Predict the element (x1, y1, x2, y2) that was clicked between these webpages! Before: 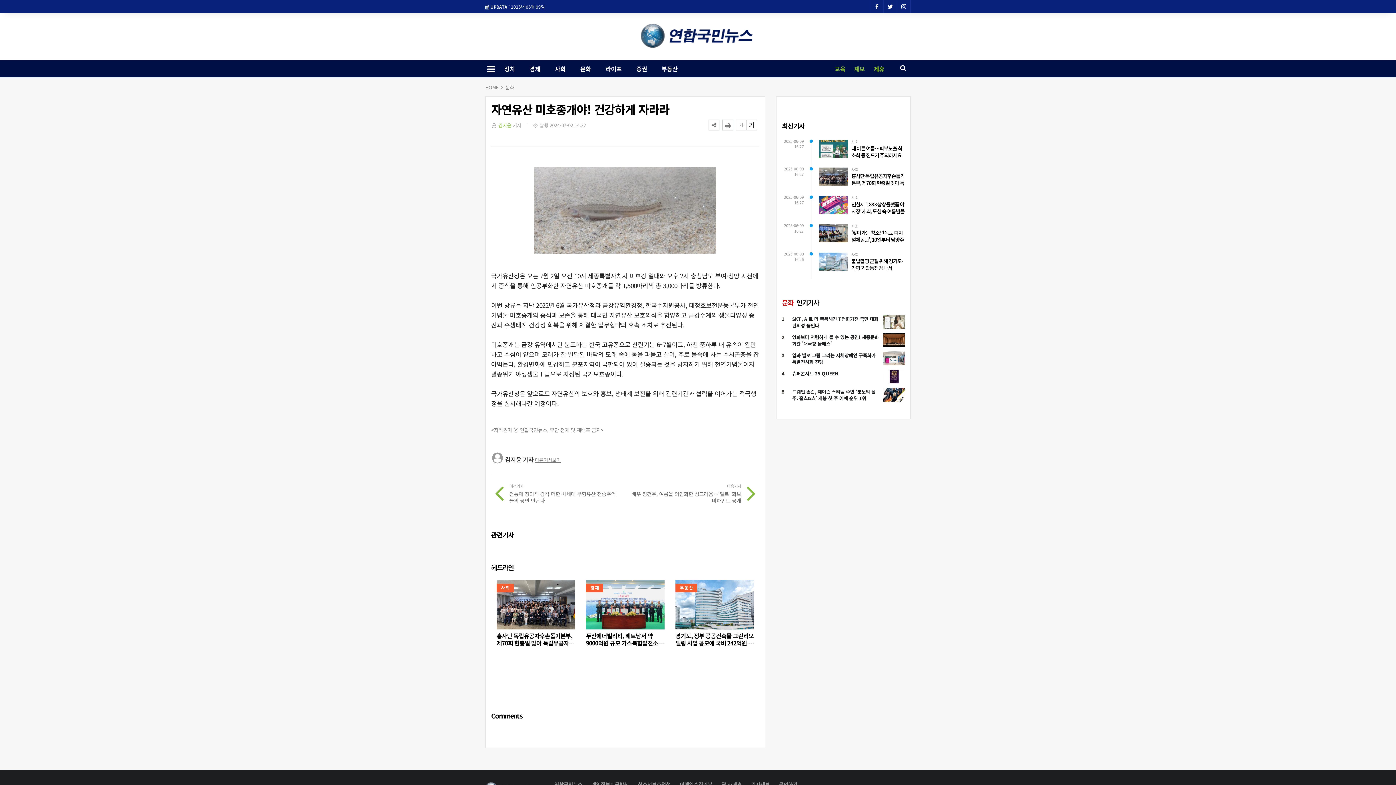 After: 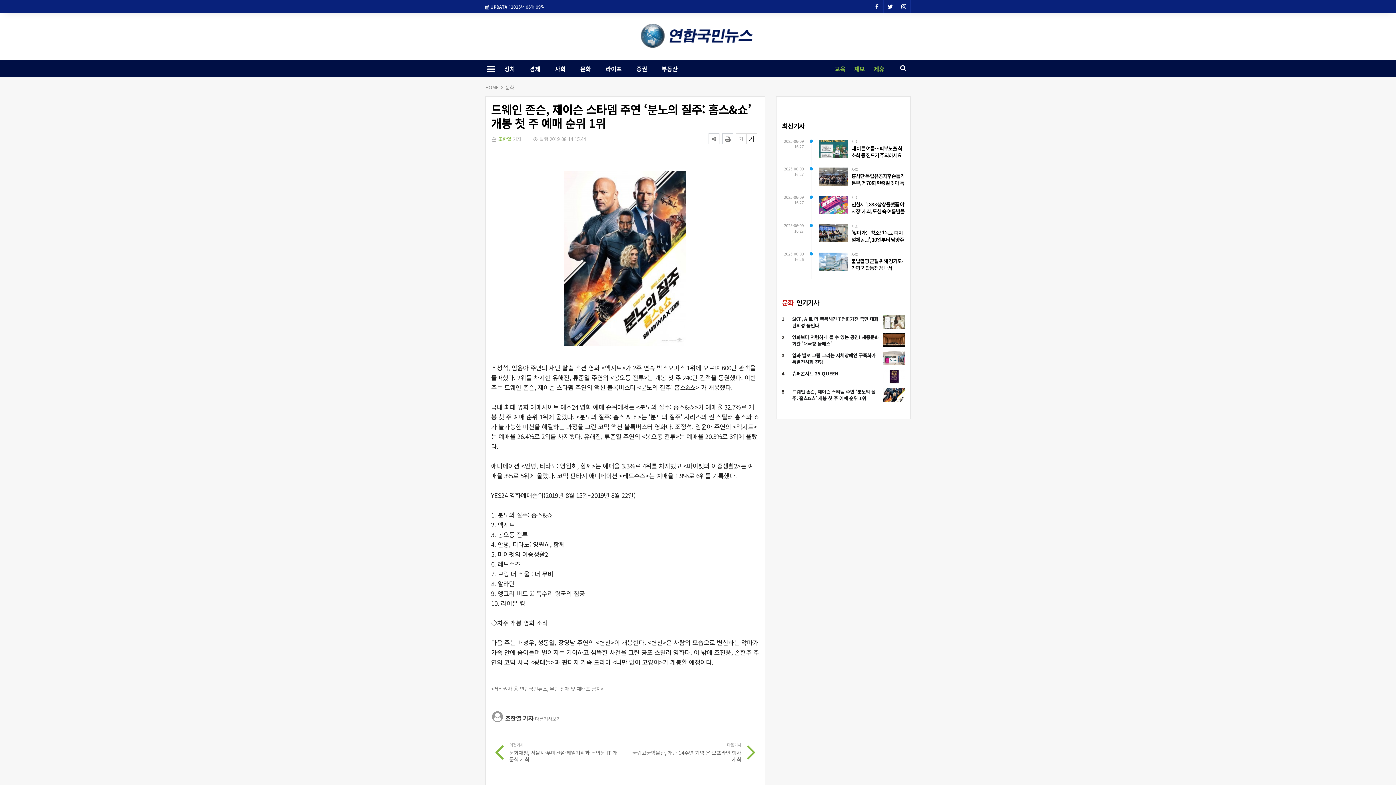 Action: label: 드웨인 존슨, 제이슨 스타뎀 주연 ‘분노의 질주: 홉스&쇼’ 개봉 첫 주 예매 순위 1위 bbox: (792, 388, 875, 401)